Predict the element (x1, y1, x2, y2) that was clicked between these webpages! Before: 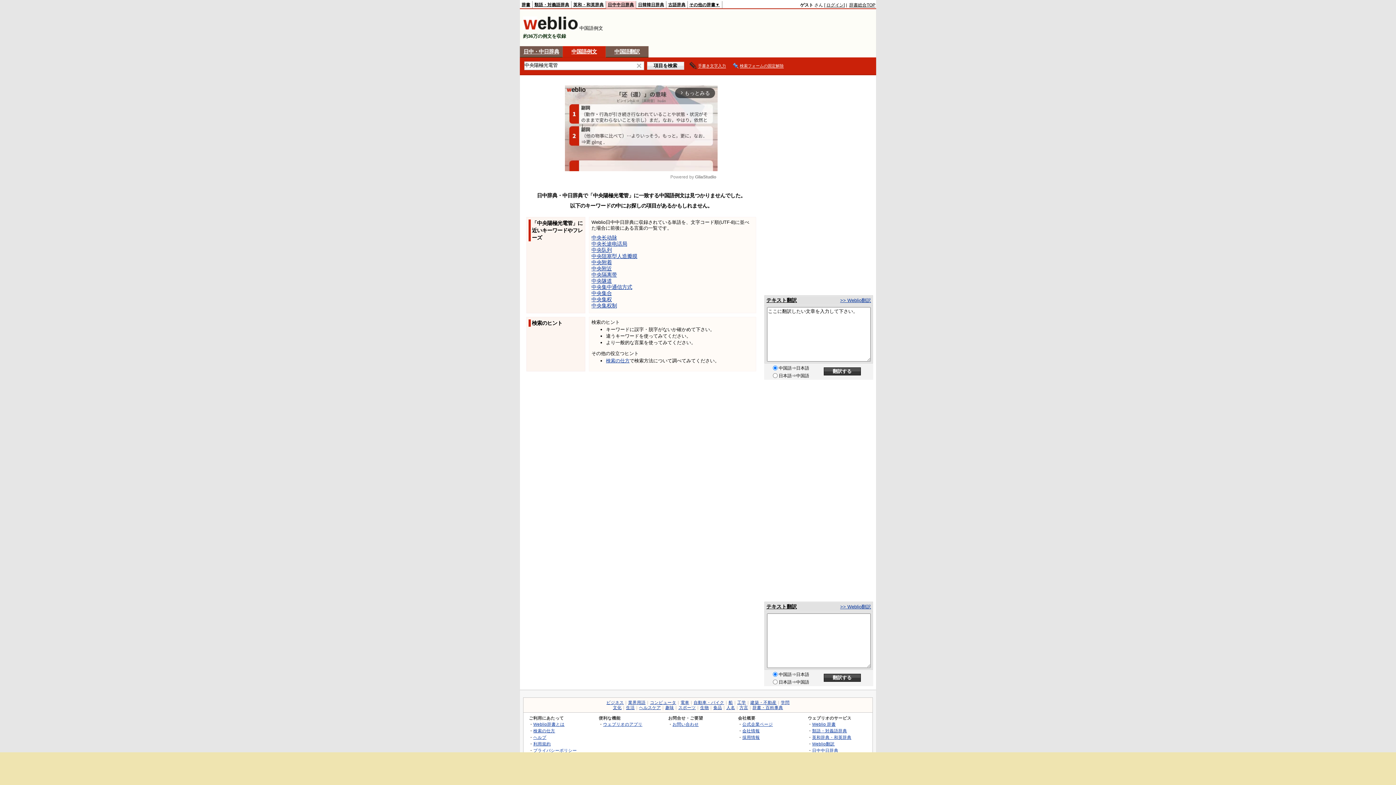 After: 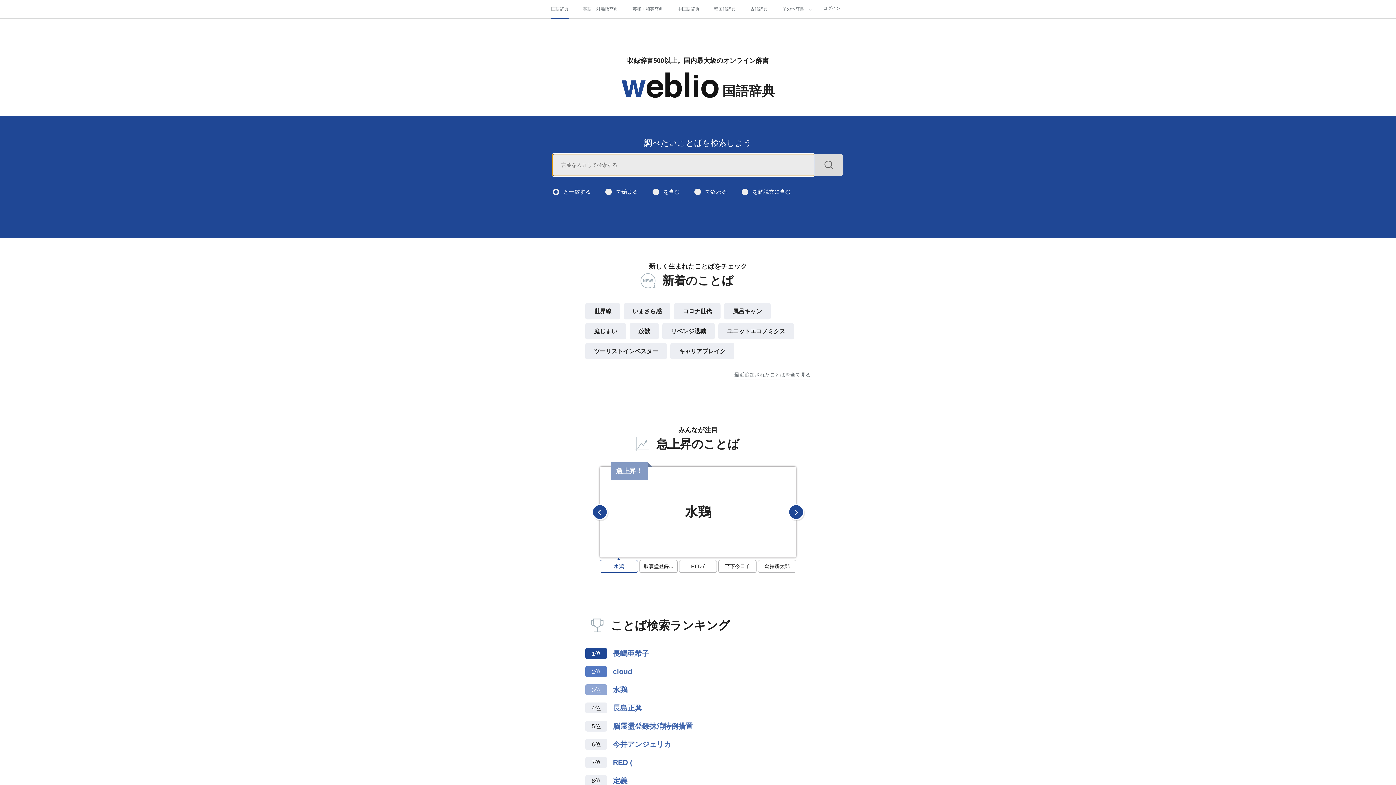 Action: bbox: (812, 722, 836, 726) label: Weblio 辞書